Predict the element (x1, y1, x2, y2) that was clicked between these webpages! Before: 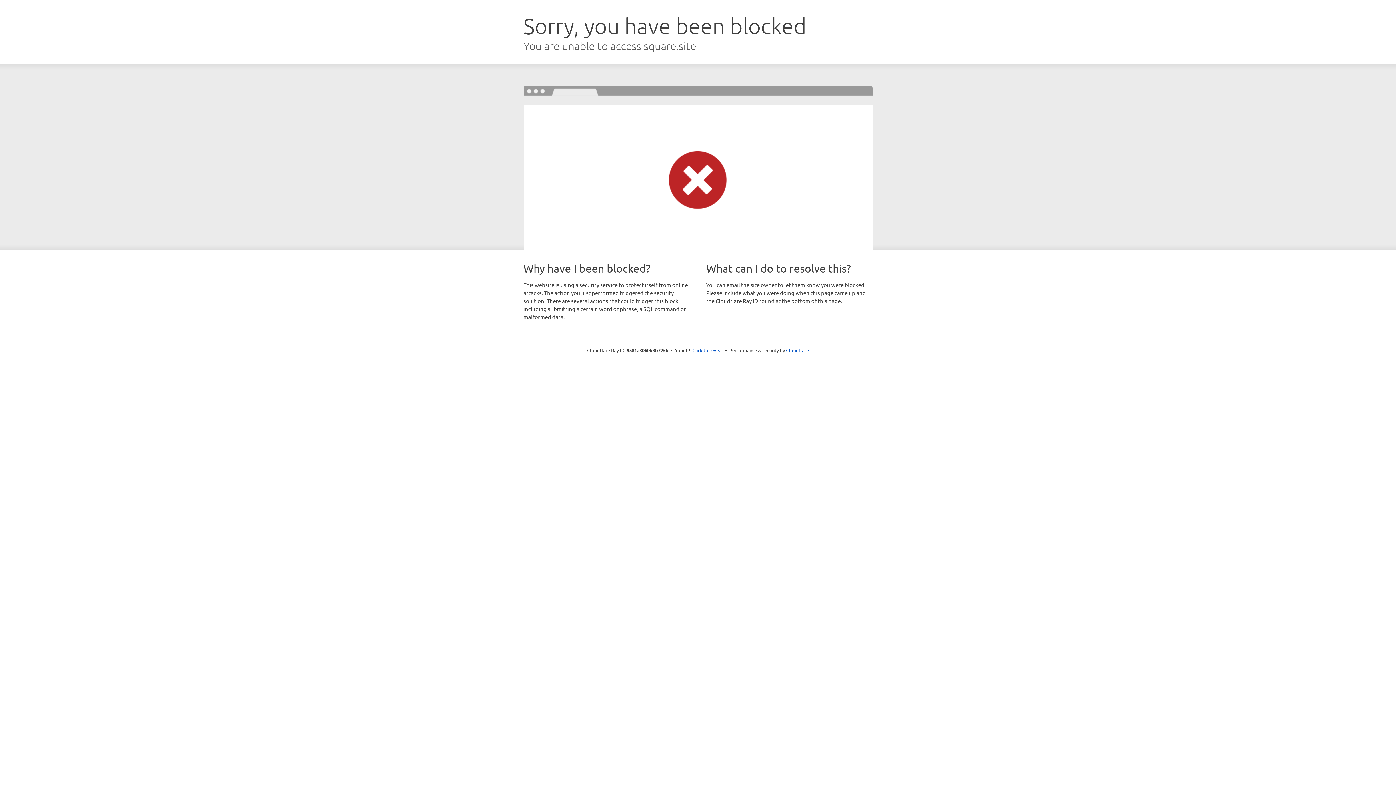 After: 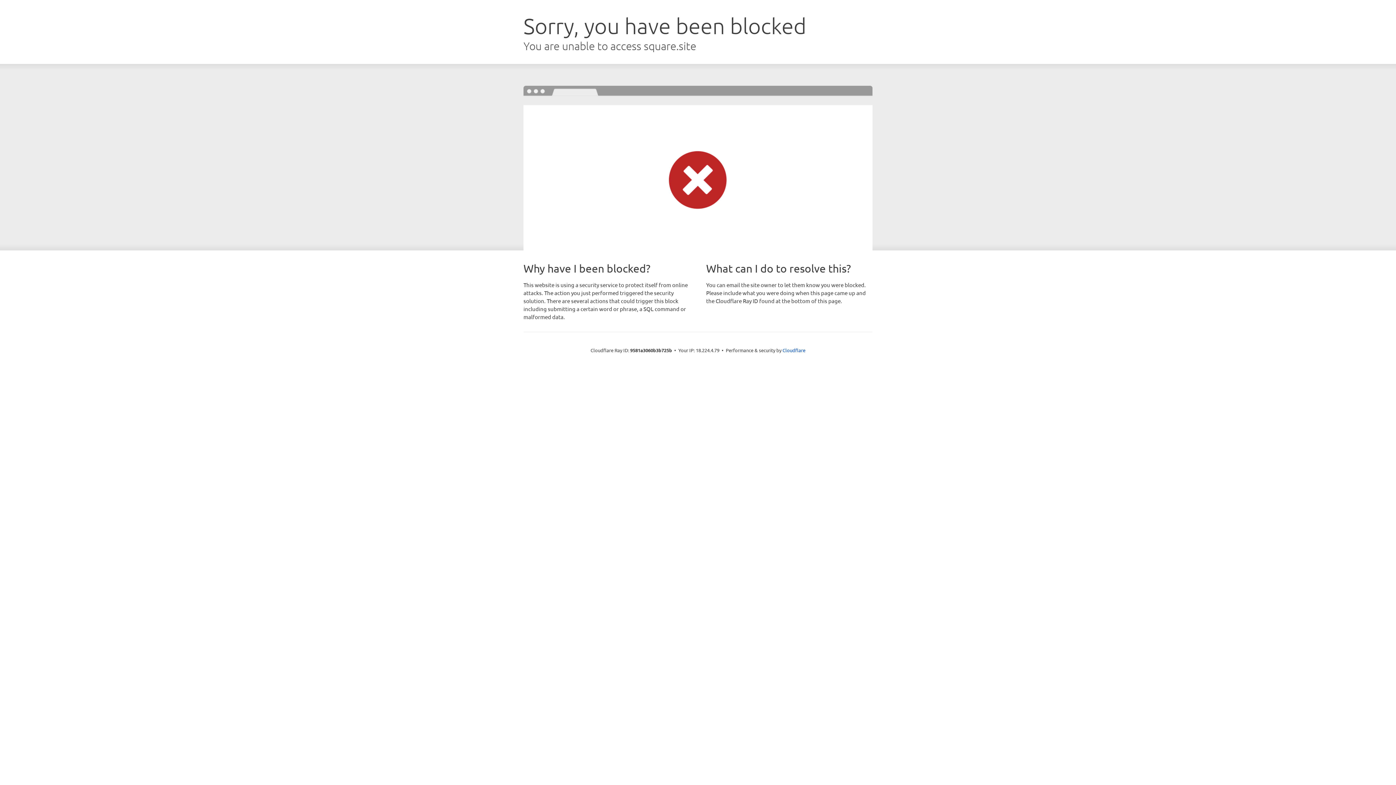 Action: bbox: (692, 346, 723, 353) label: Click to reveal